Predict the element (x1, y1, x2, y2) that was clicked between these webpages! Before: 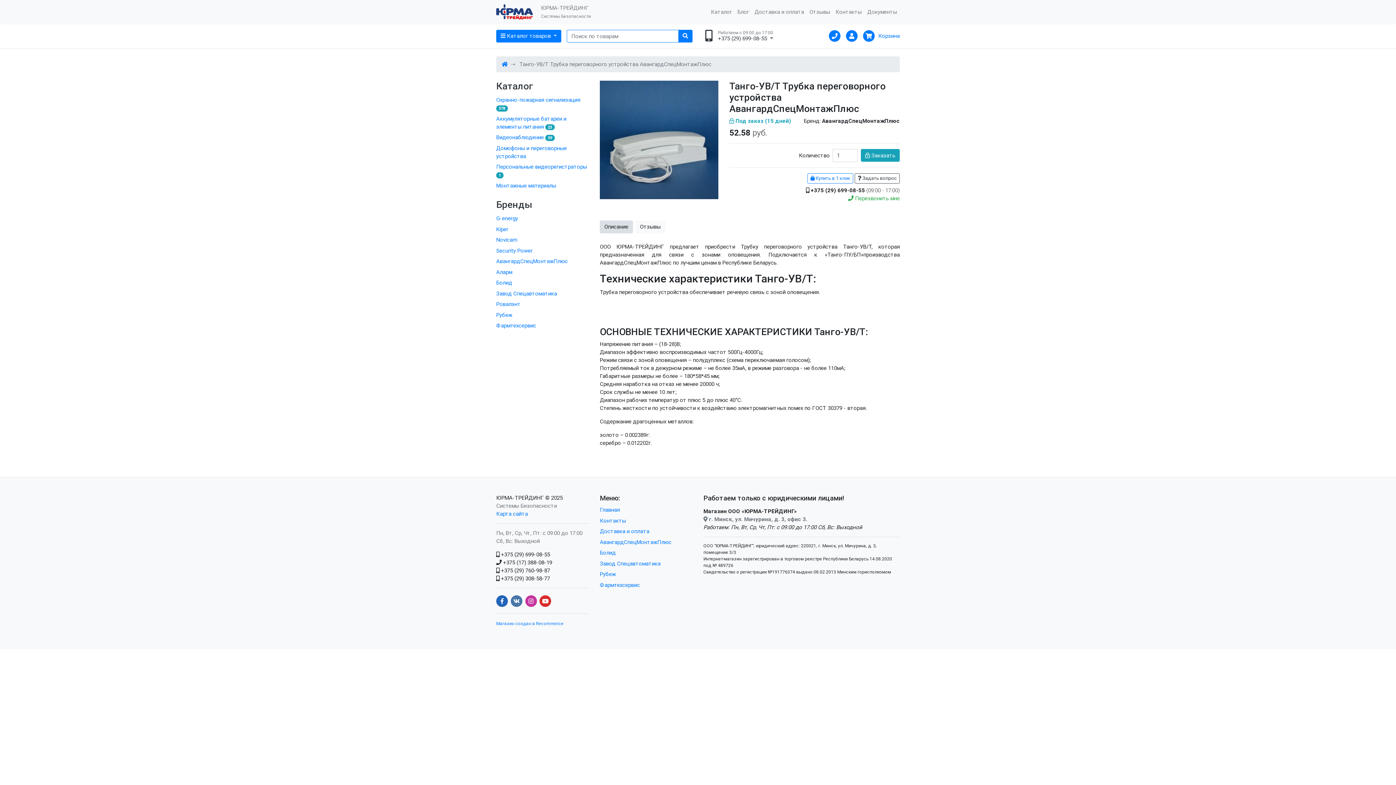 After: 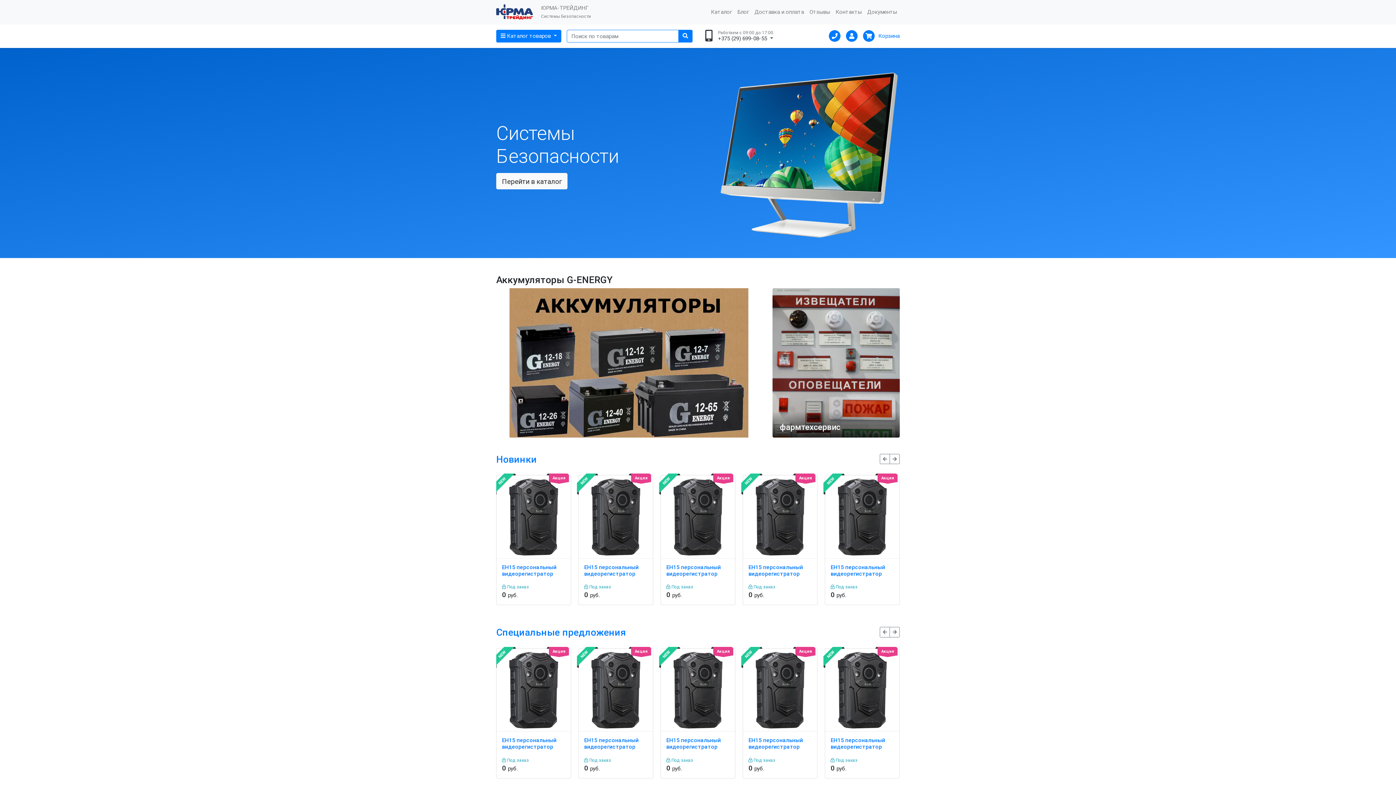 Action: bbox: (501, 60, 508, 67)